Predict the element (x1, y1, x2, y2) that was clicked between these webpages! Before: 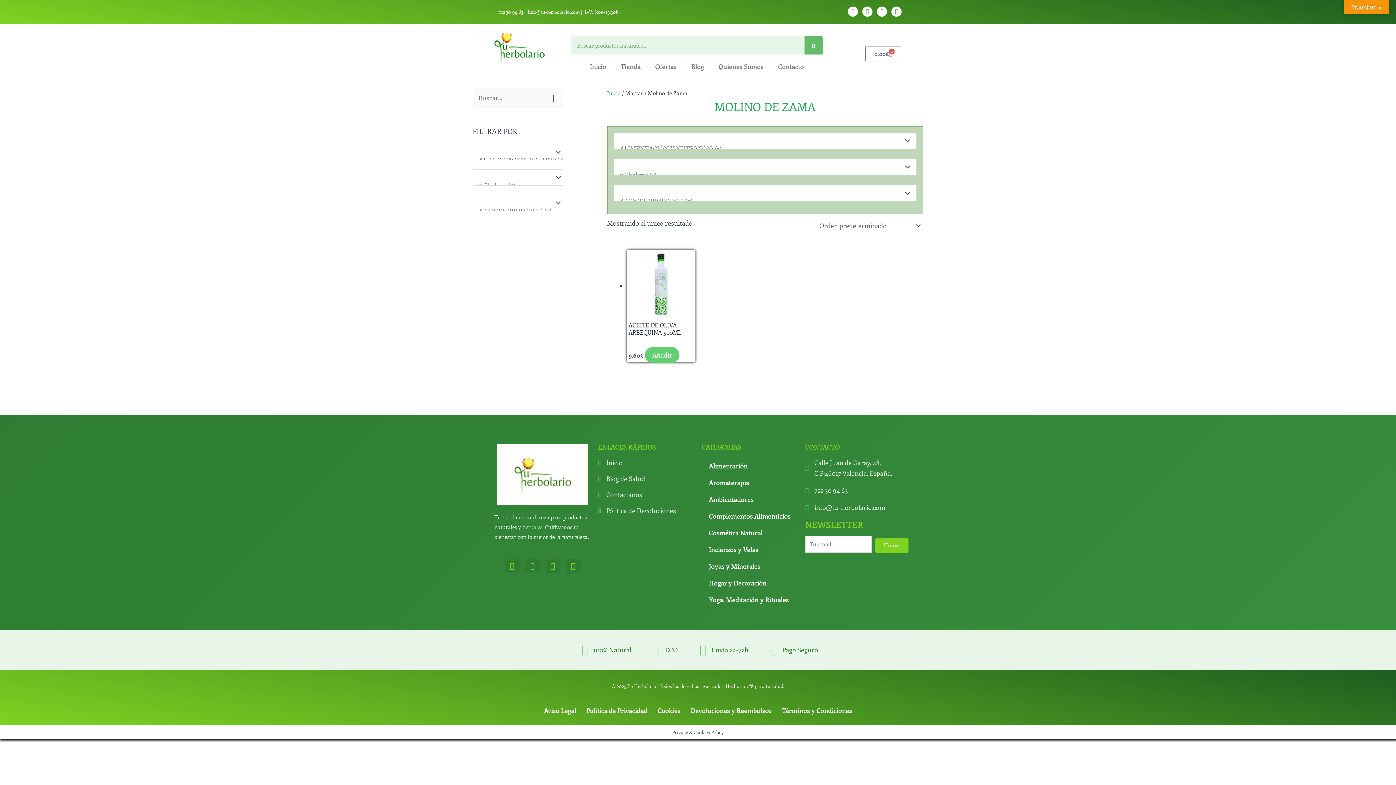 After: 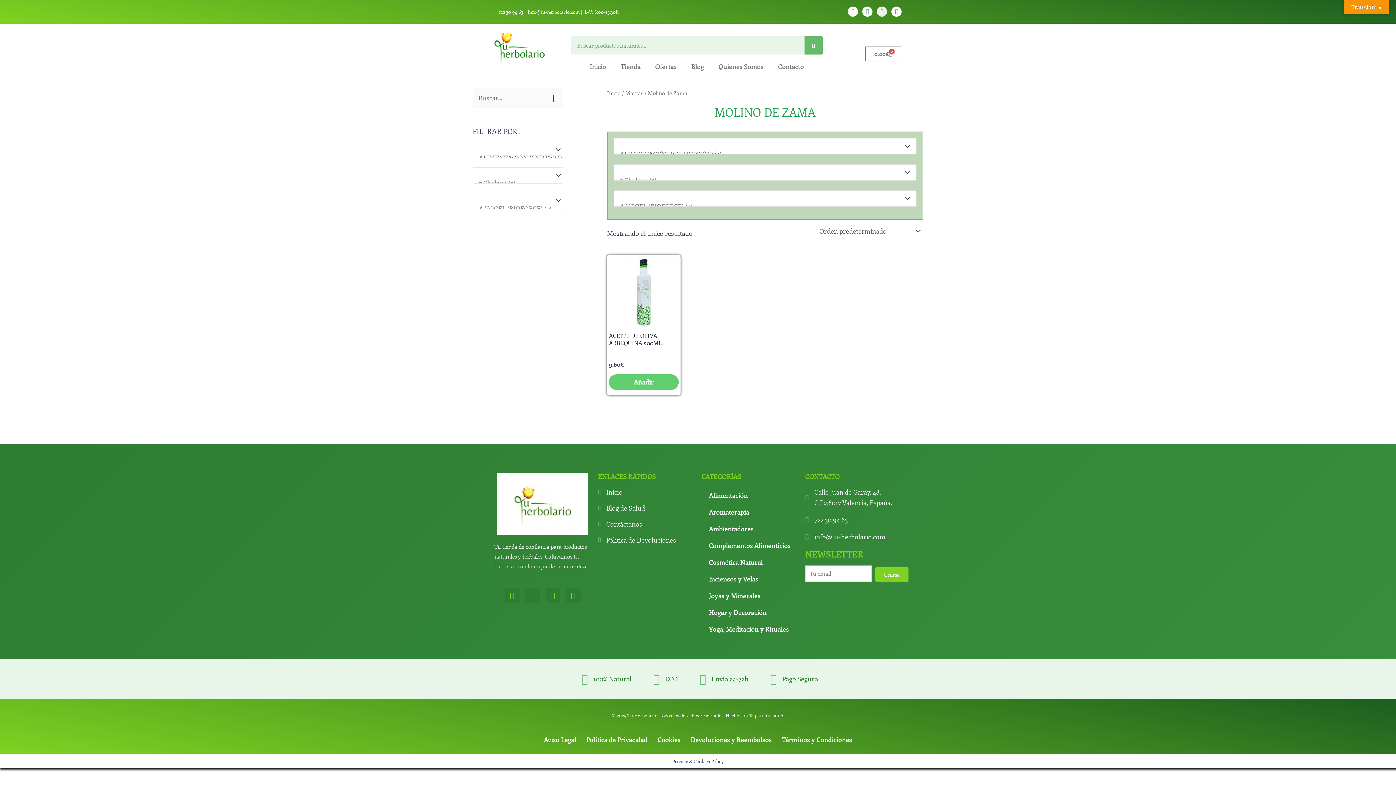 Action: bbox: (877, 6, 887, 16) label: Youtube